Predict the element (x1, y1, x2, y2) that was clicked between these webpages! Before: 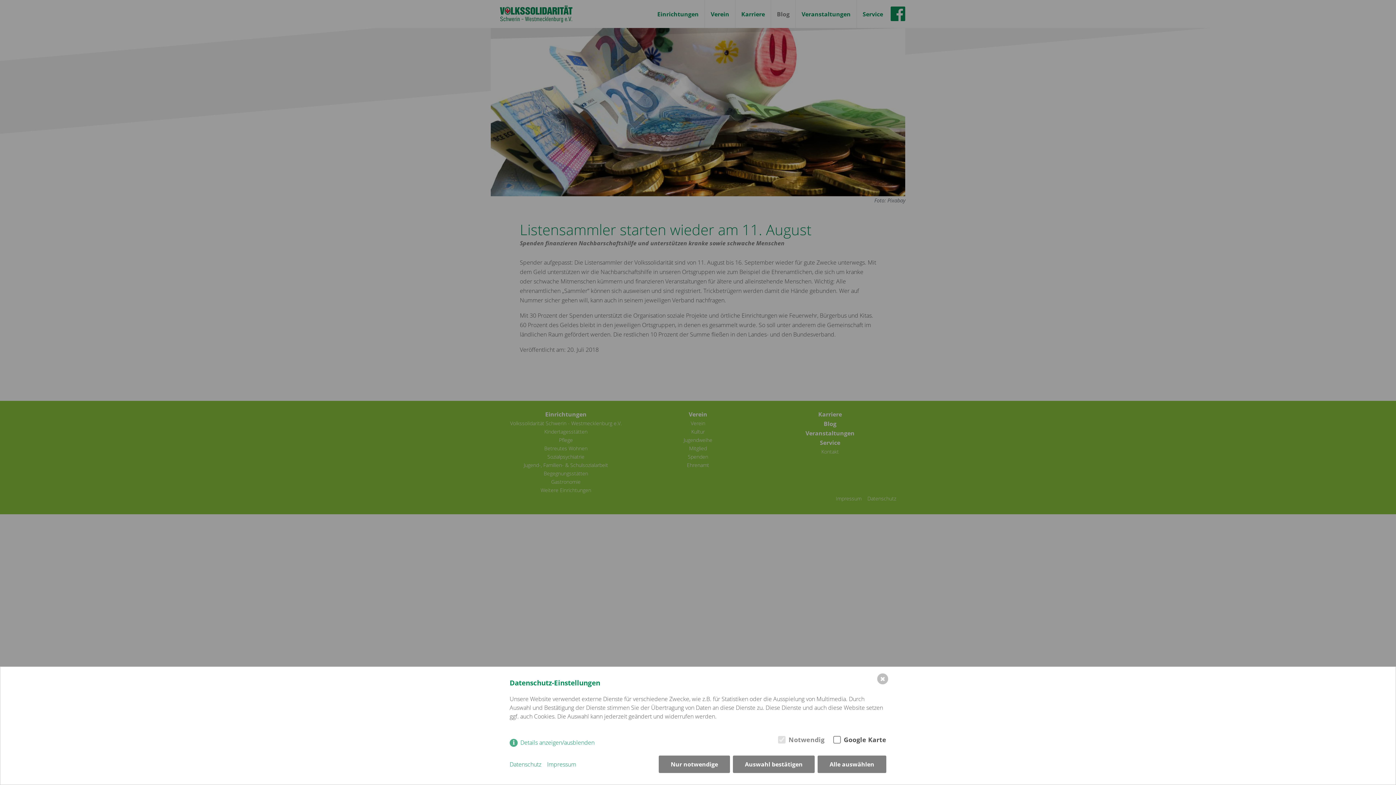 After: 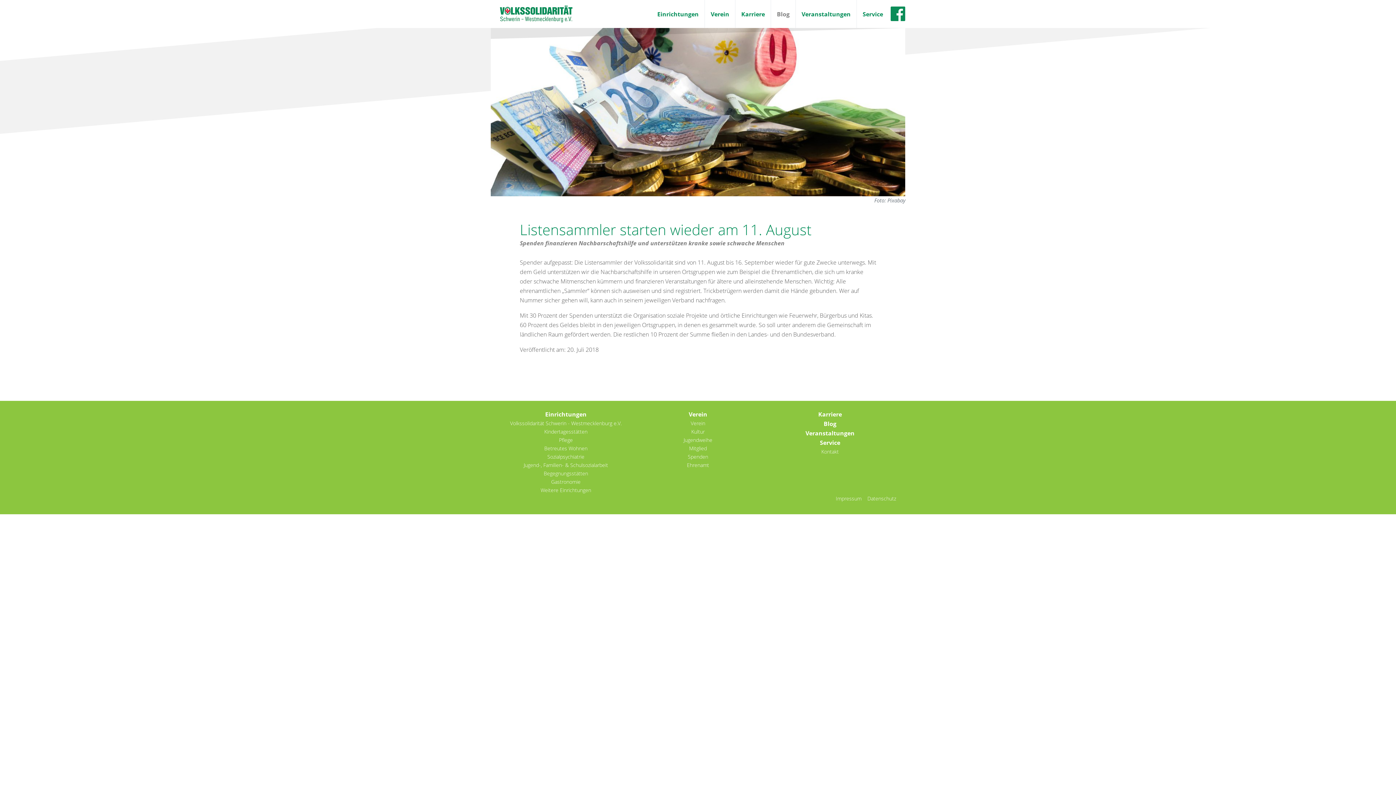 Action: bbox: (817, 756, 886, 773) label: Alle auswählen